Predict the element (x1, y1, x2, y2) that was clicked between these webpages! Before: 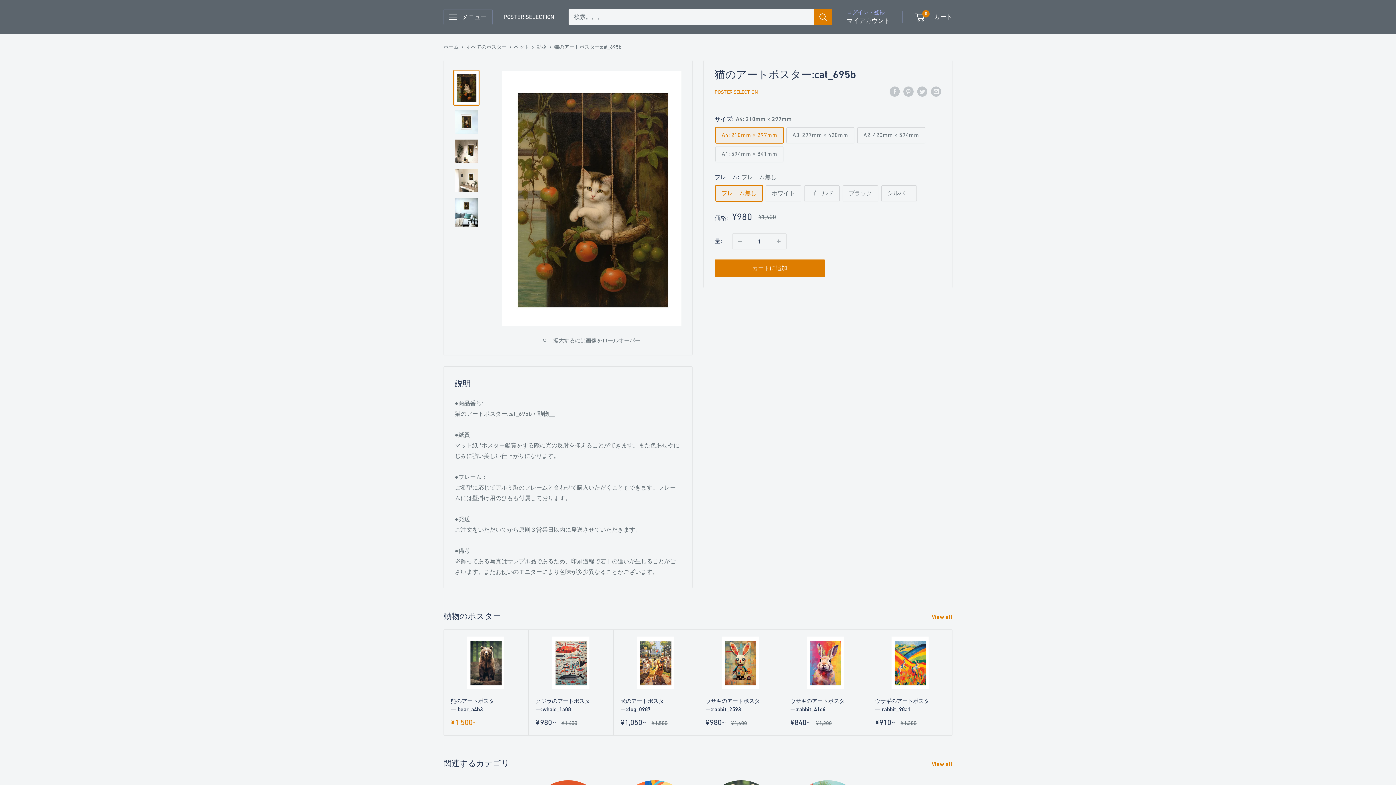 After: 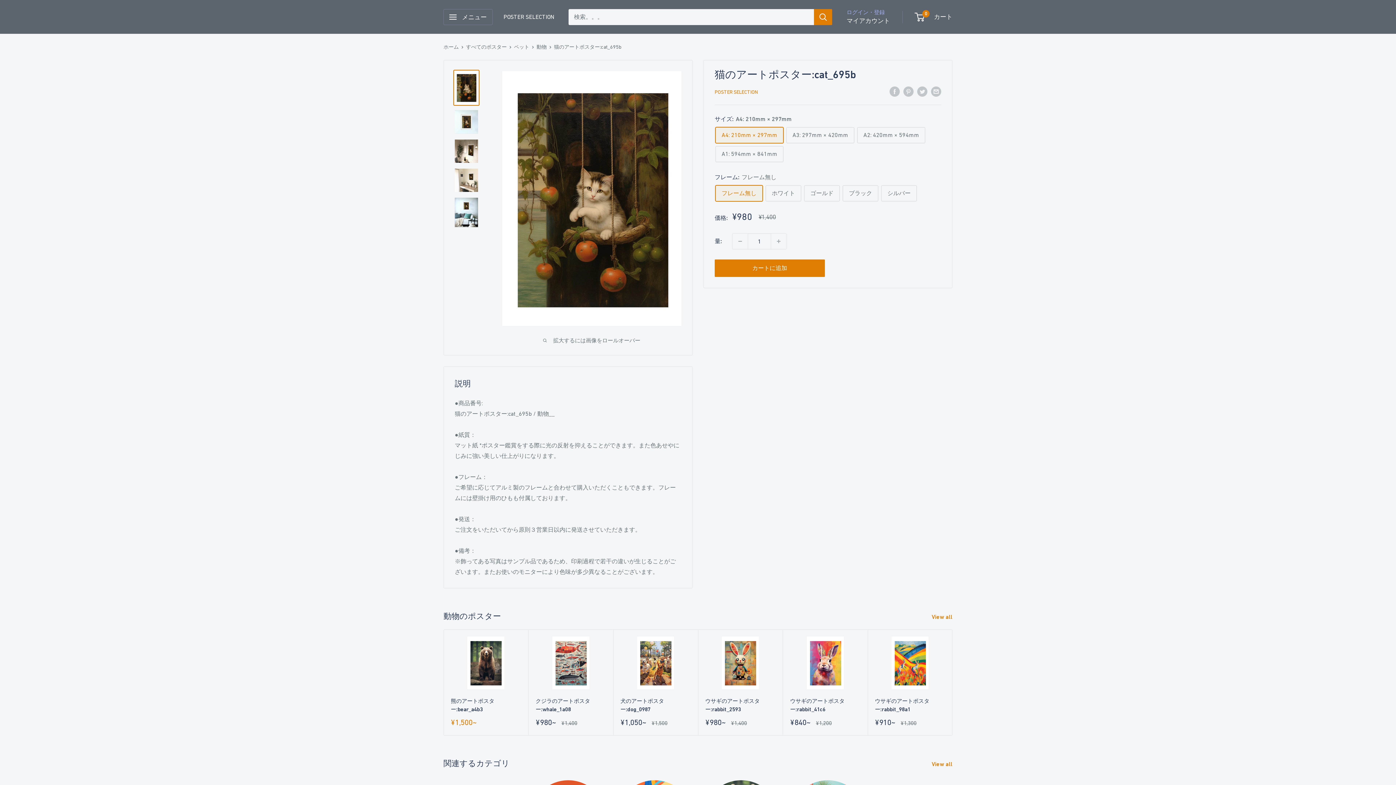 Action: bbox: (453, 69, 479, 105)